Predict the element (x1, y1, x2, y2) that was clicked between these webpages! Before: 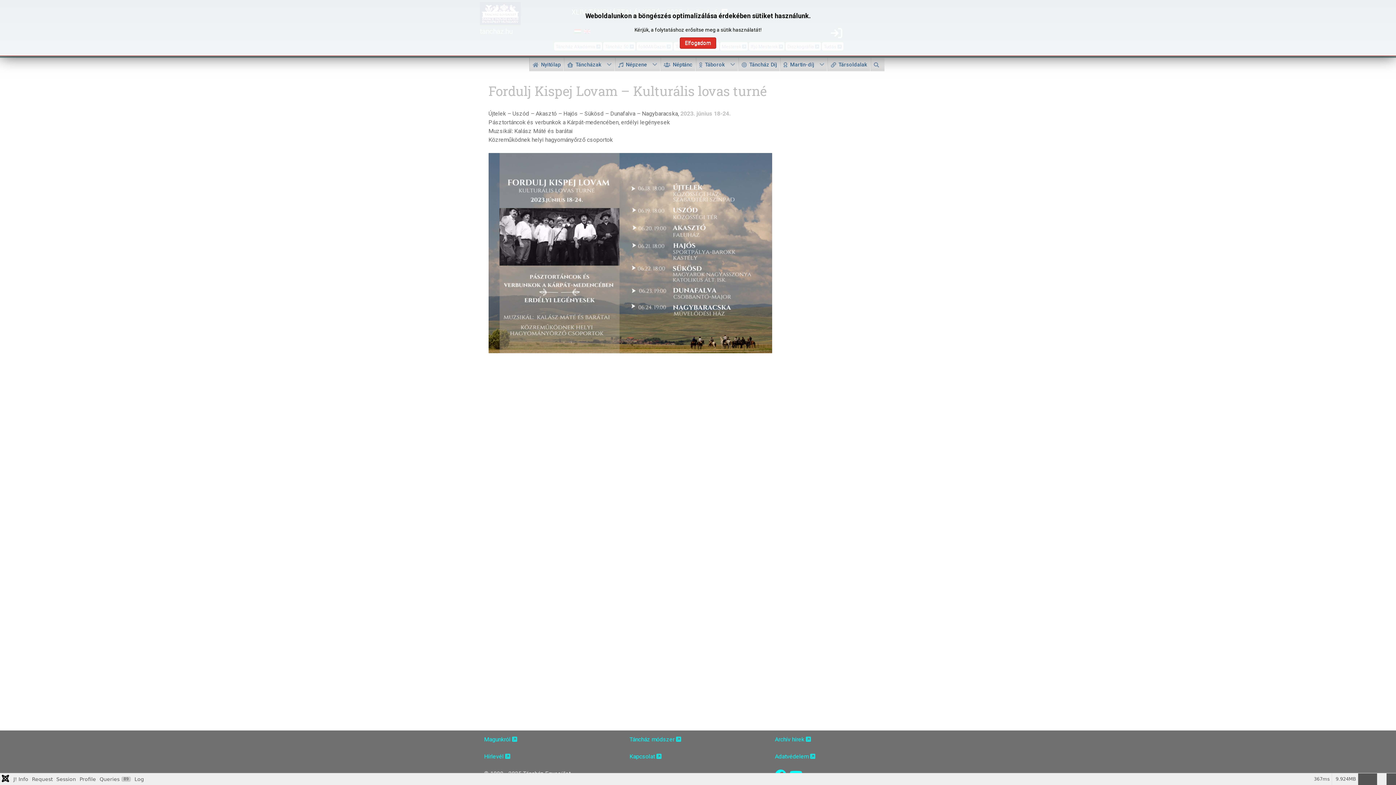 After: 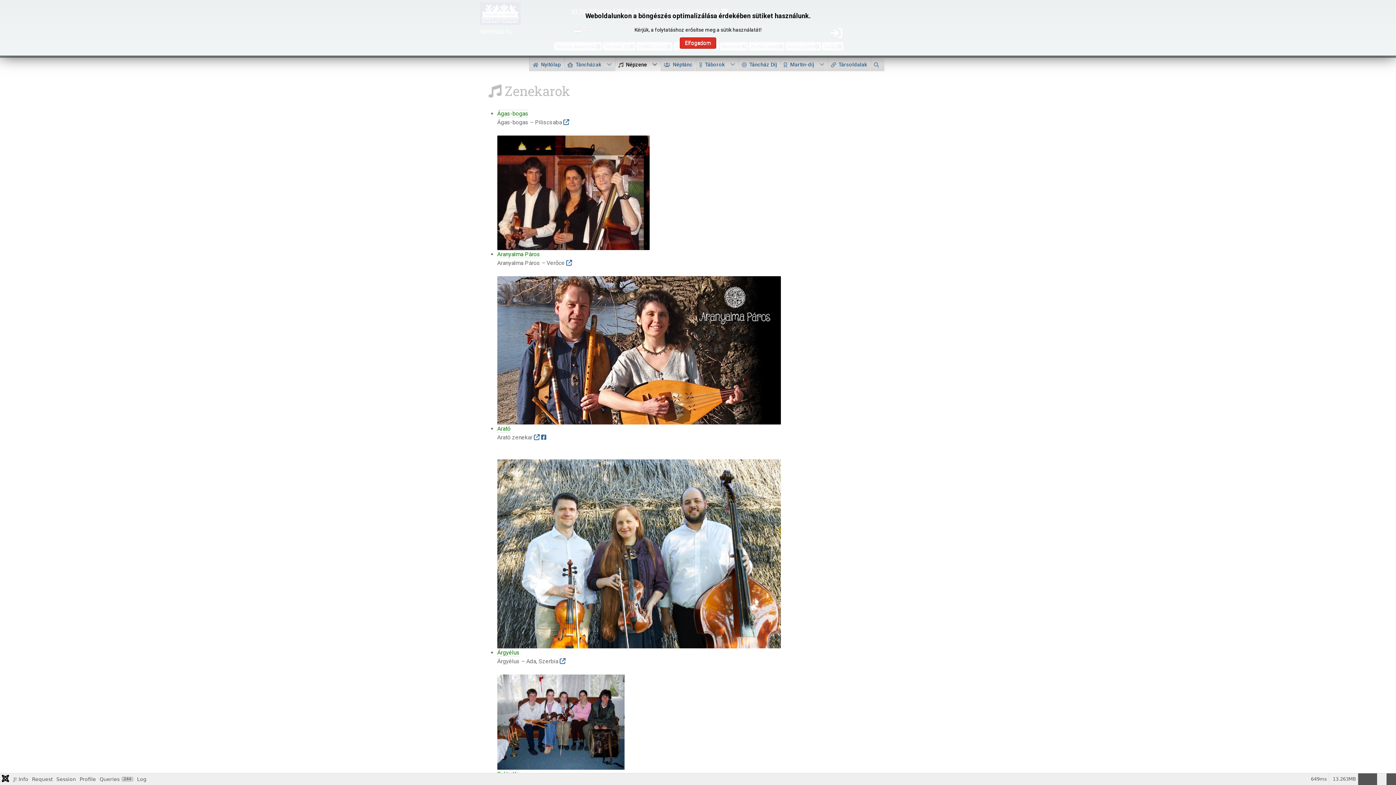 Action: label:  Népzene  bbox: (615, 57, 660, 71)